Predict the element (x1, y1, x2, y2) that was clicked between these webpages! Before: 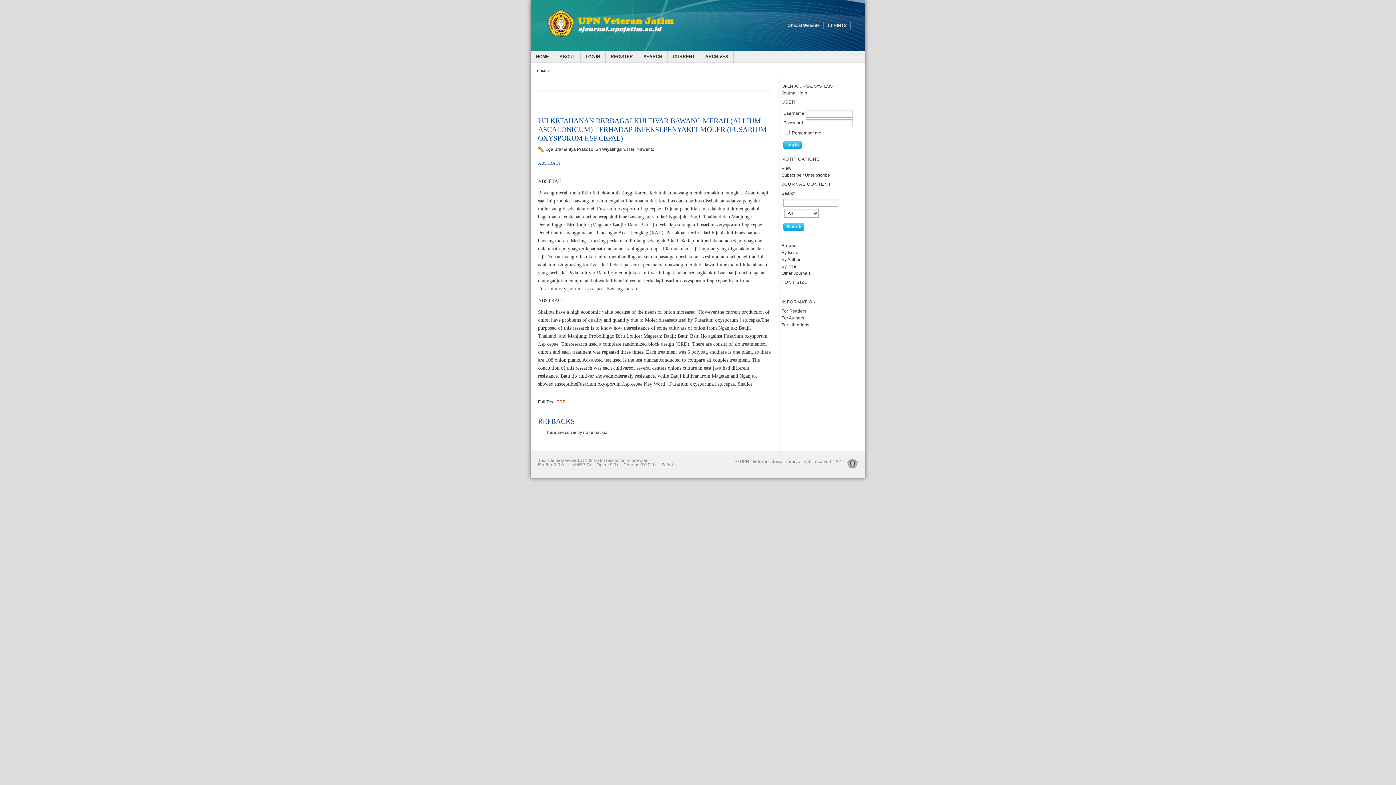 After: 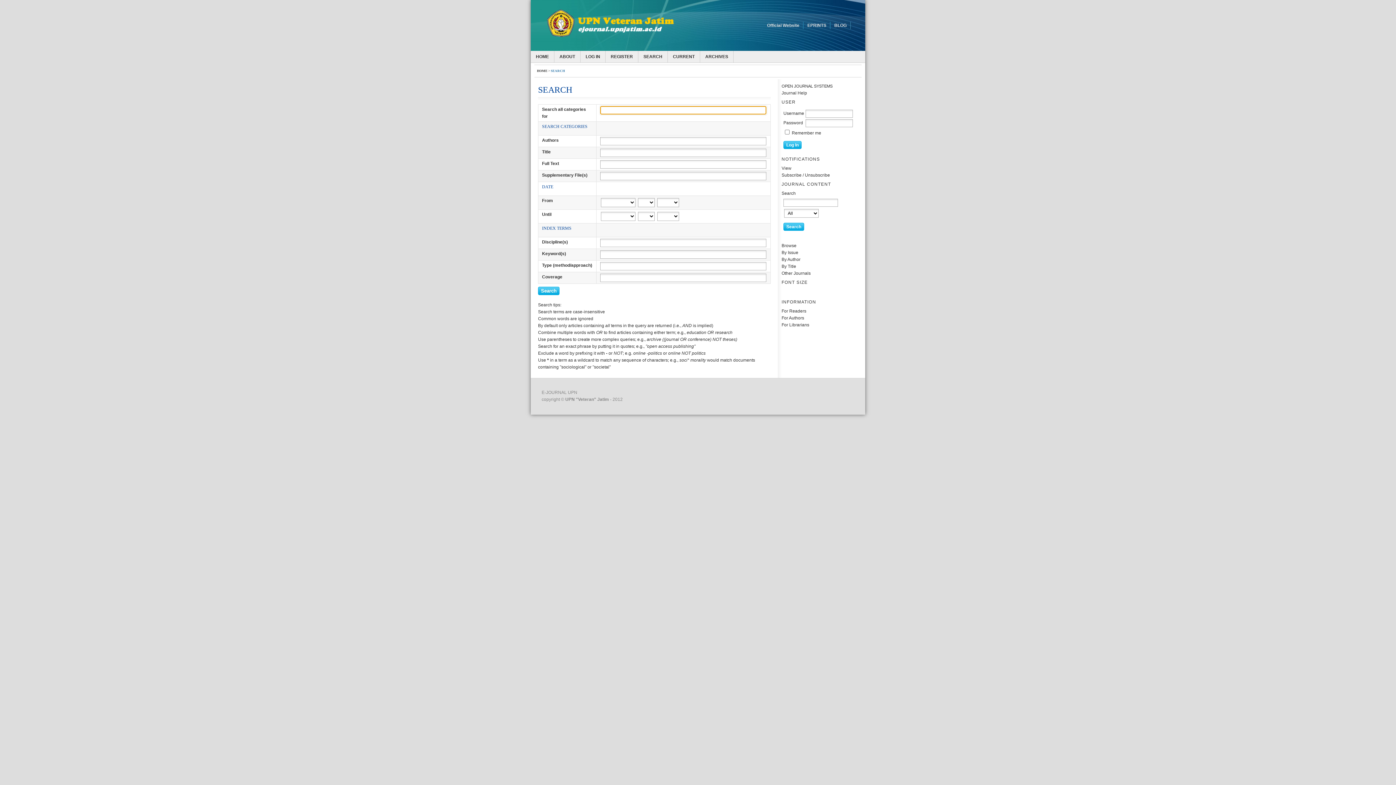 Action: label: SEARCH bbox: (638, 50, 667, 62)